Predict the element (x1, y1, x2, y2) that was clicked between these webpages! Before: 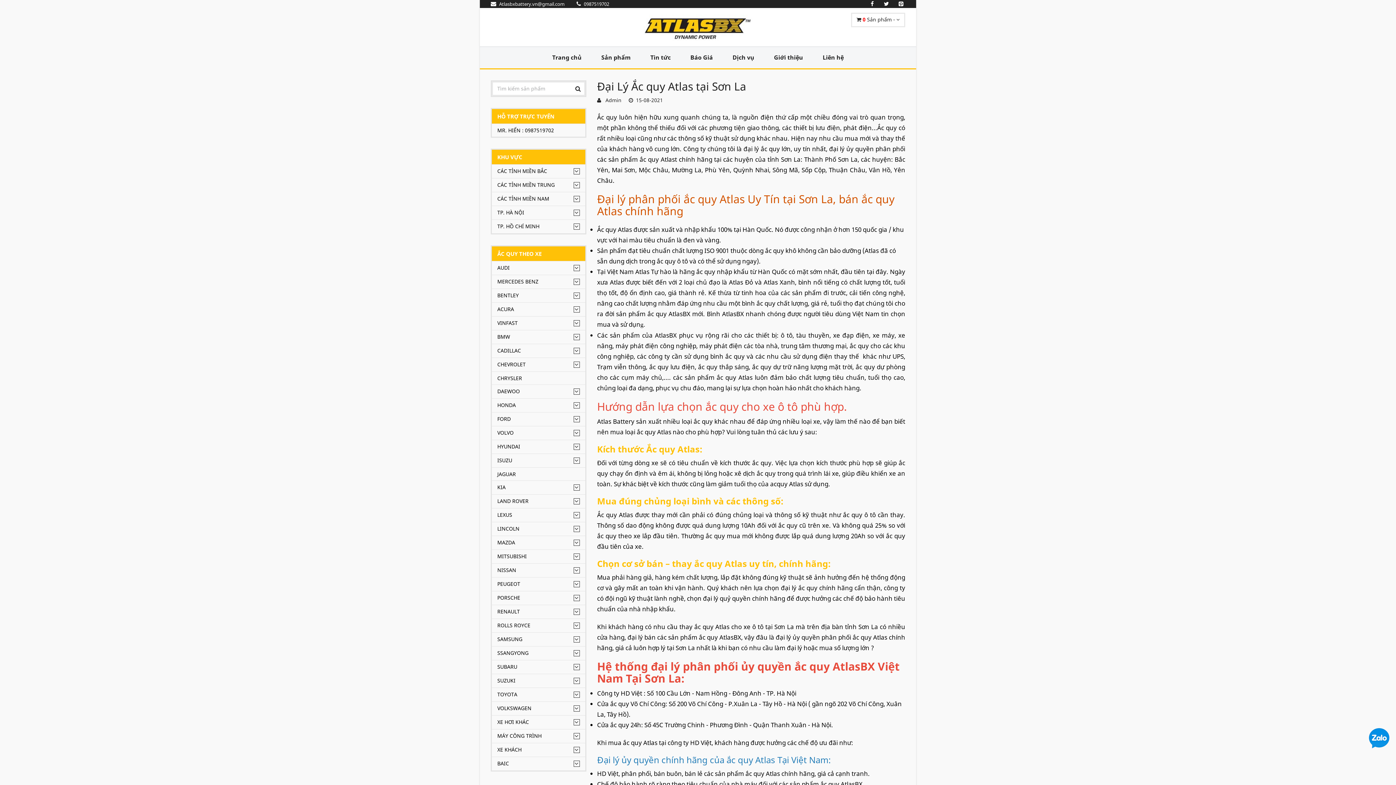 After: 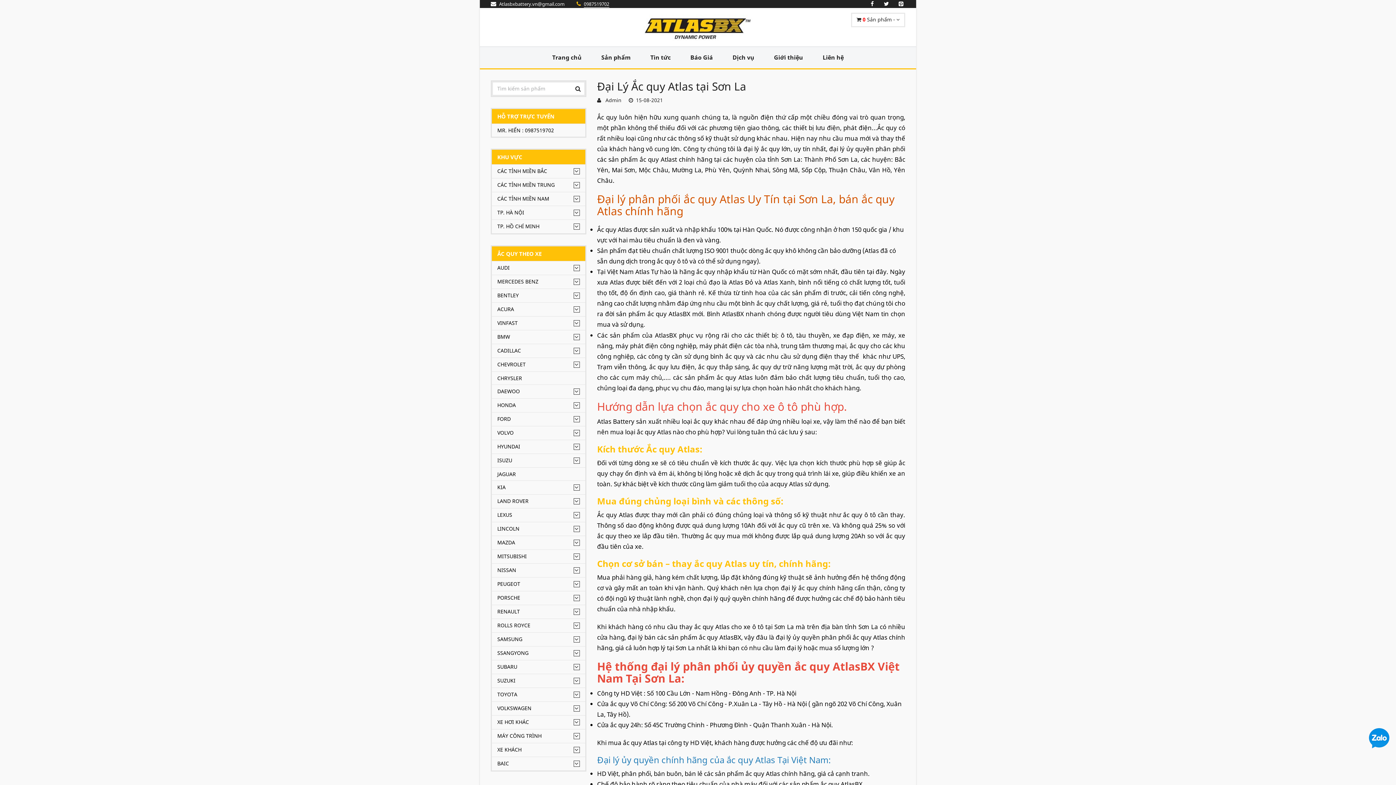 Action: bbox: (576, 0, 609, 8) label:  0987519702